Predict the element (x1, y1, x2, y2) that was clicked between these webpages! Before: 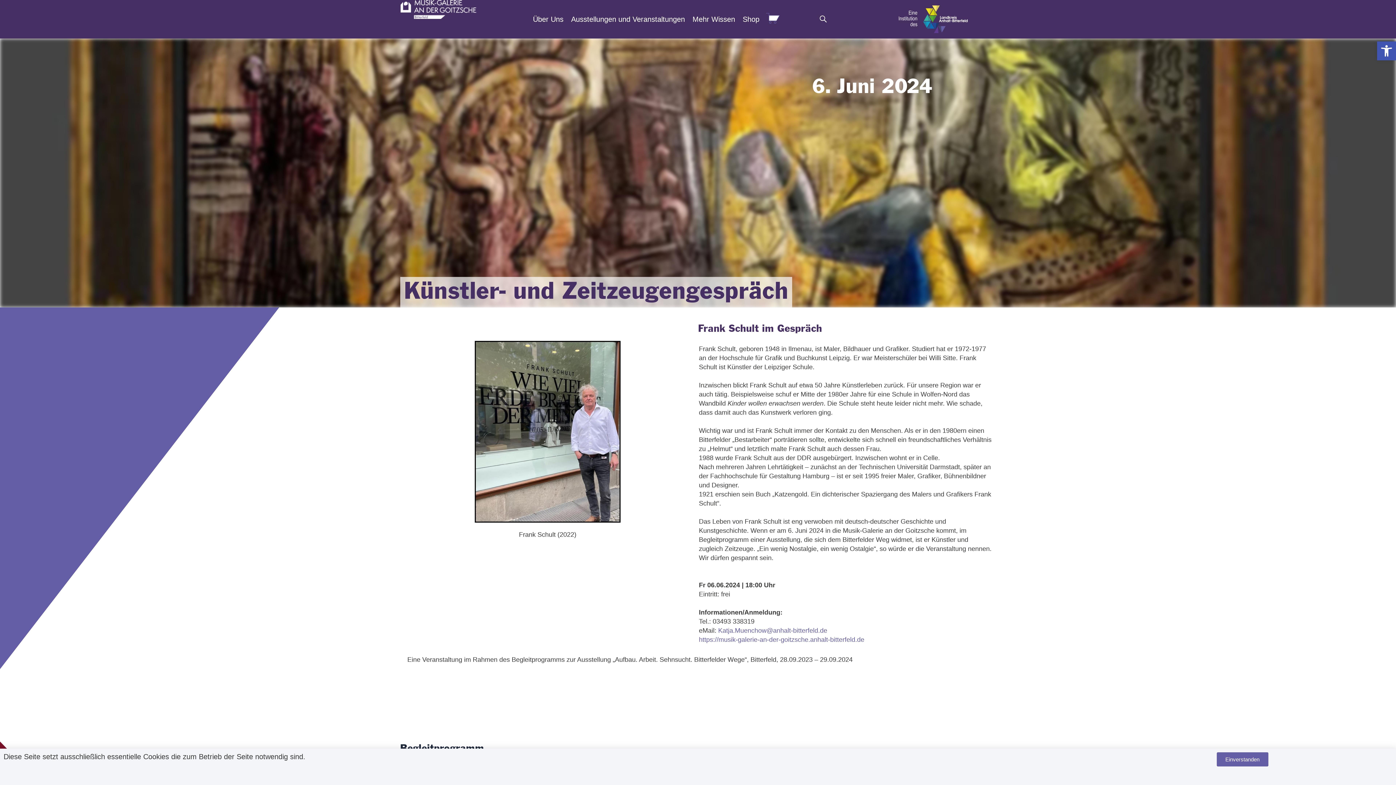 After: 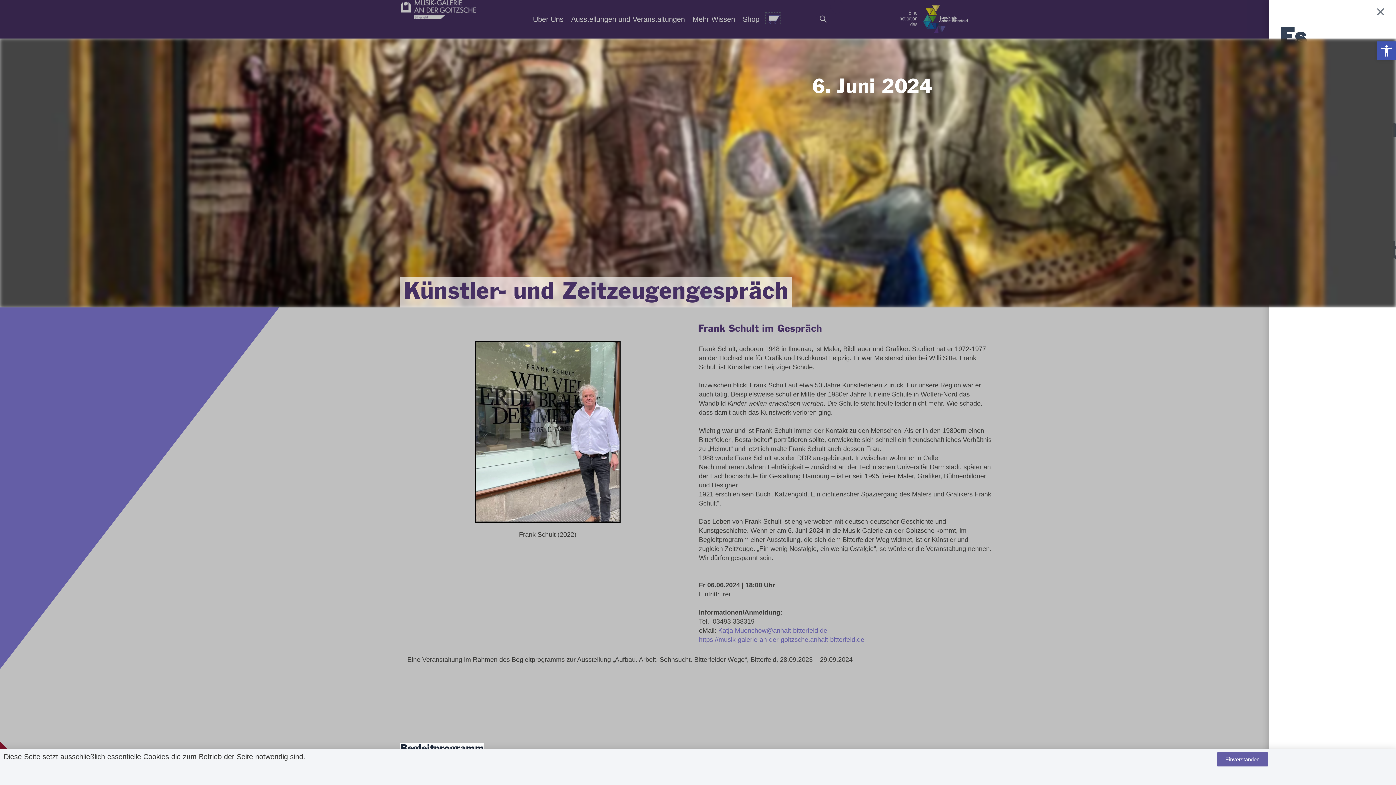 Action: label: Warenkorb bbox: (765, 12, 780, 24)